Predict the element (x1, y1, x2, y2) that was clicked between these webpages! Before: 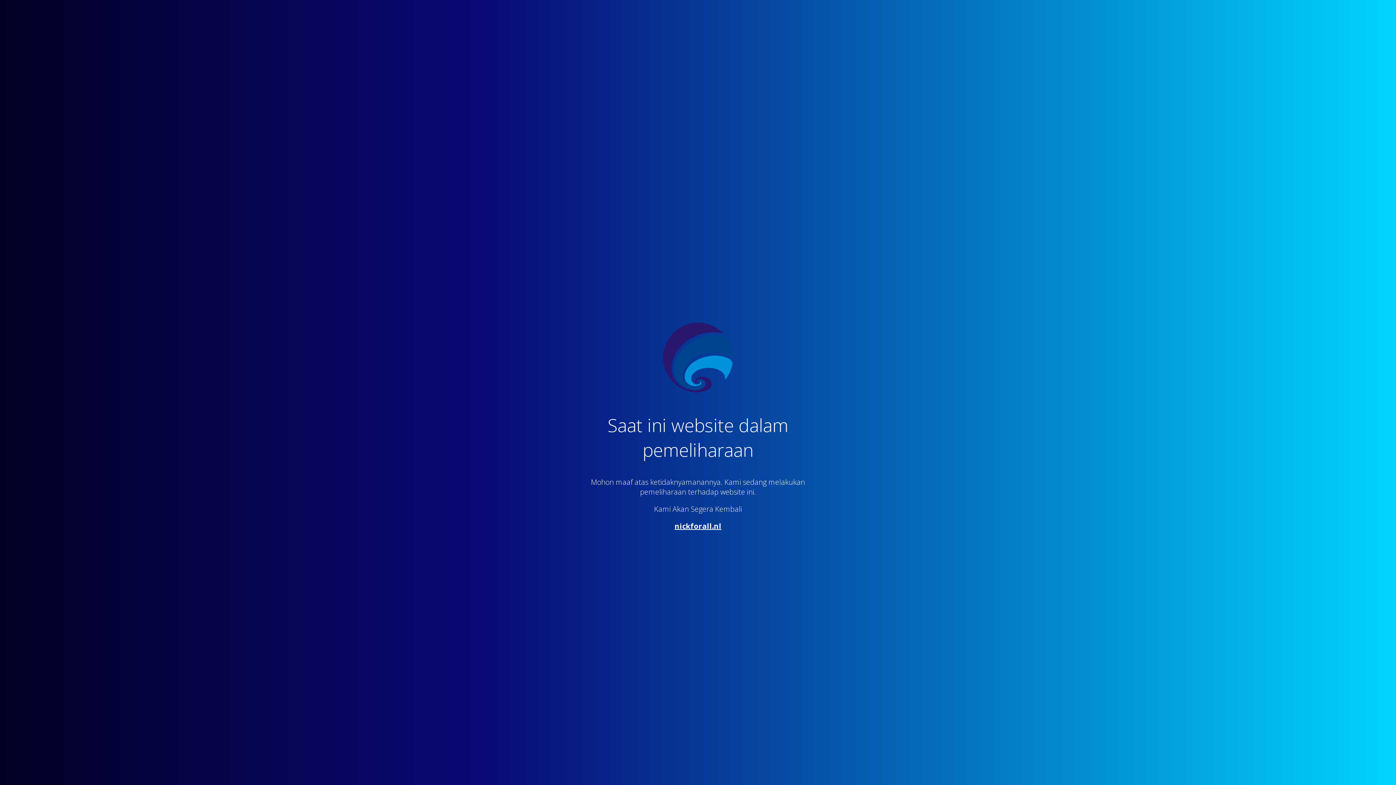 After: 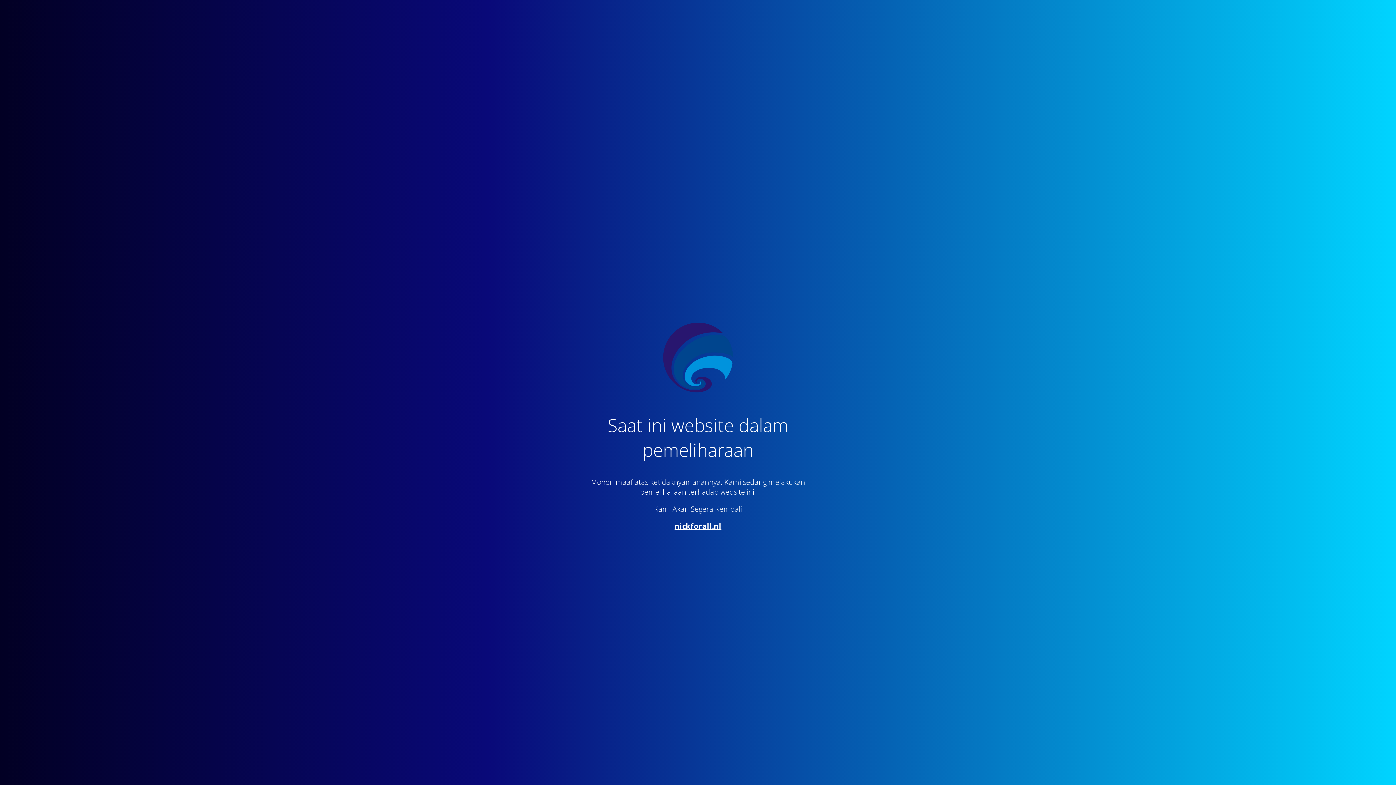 Action: label: nickforall.nl bbox: (674, 521, 721, 531)